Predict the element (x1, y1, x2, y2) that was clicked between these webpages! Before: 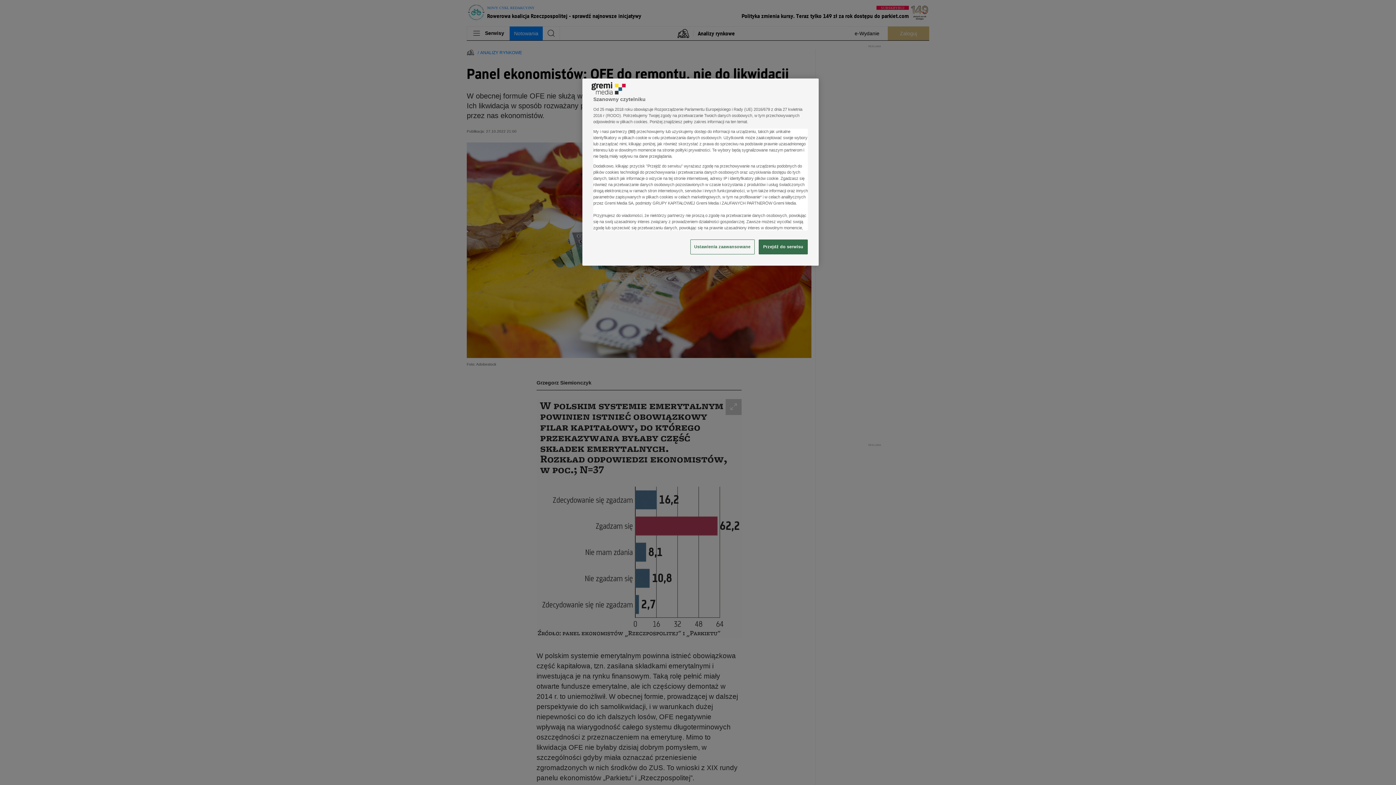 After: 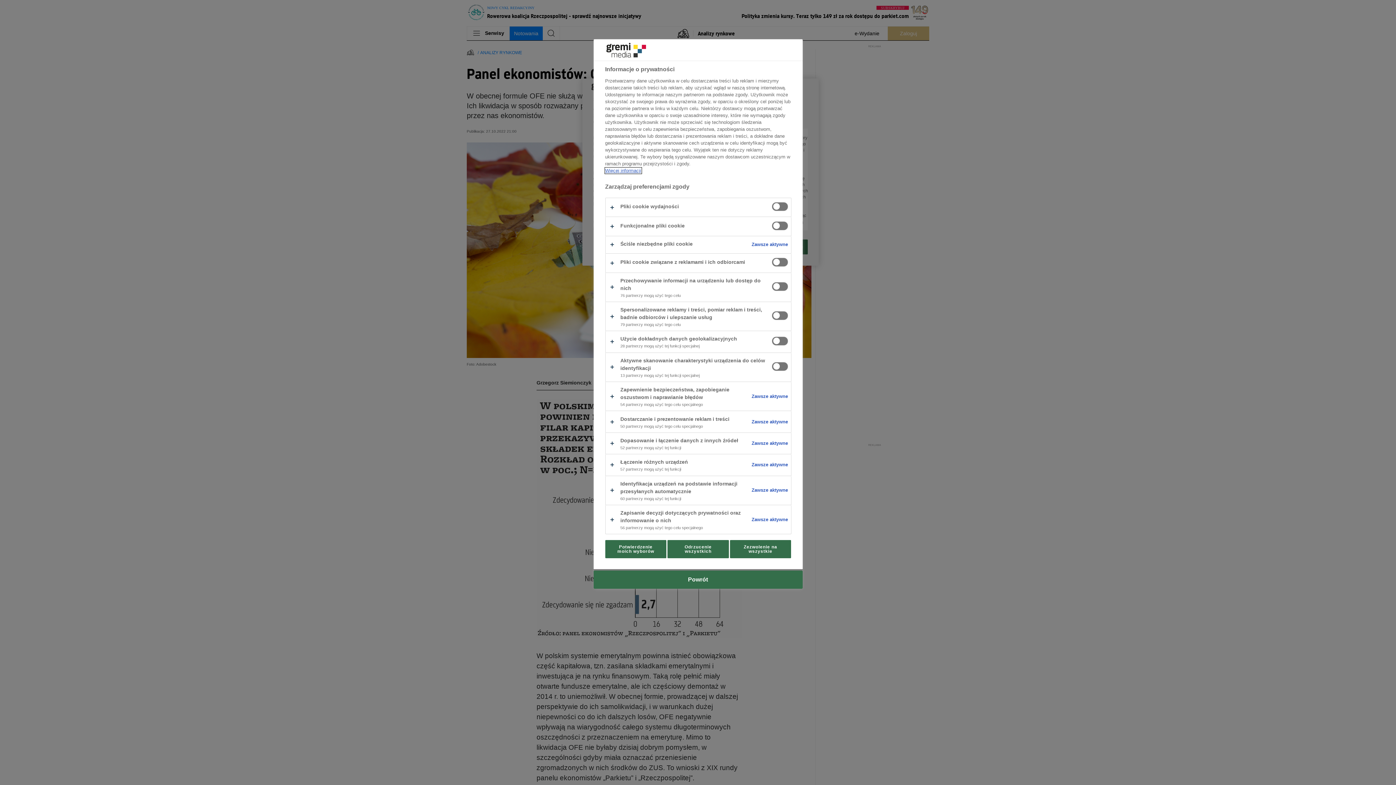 Action: bbox: (690, 239, 754, 254) label: Ustawienia zaawansowane